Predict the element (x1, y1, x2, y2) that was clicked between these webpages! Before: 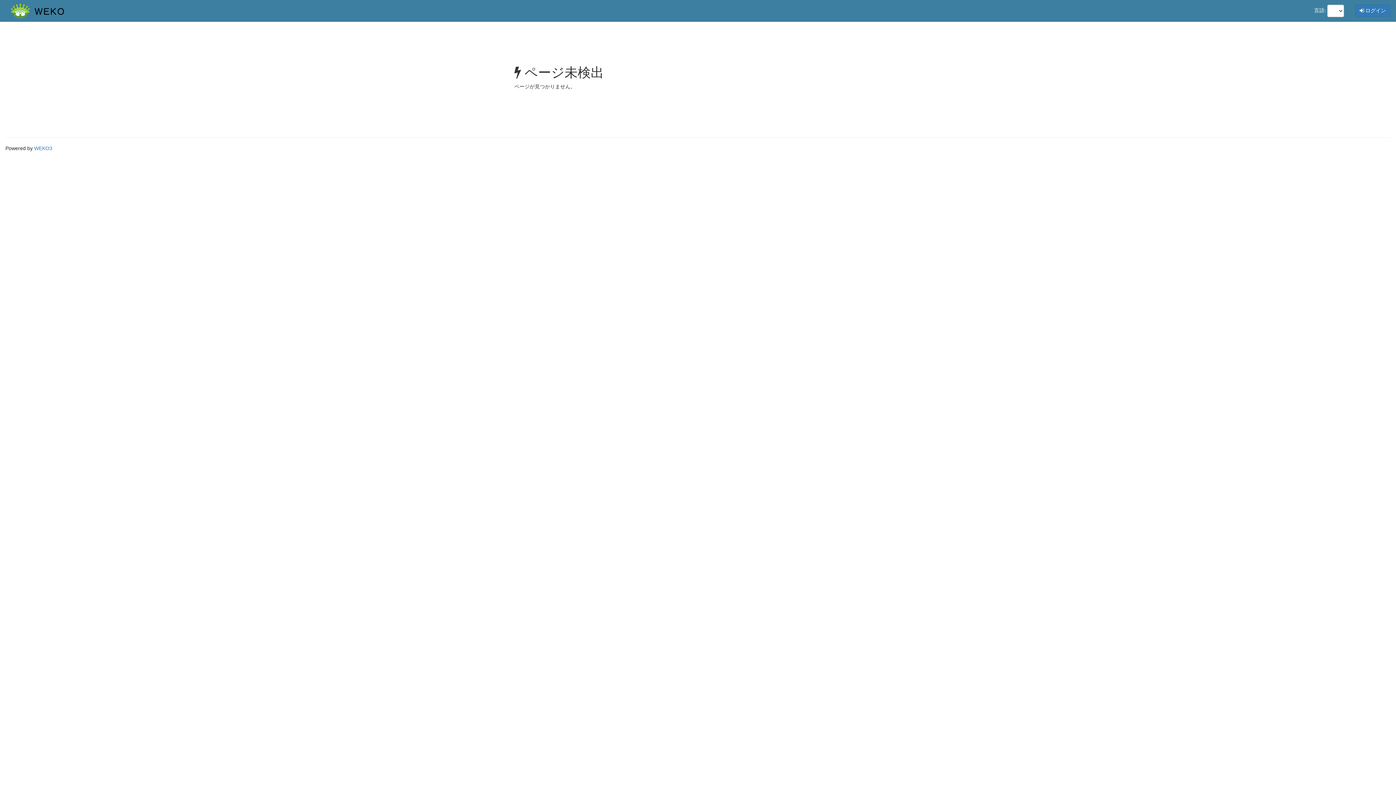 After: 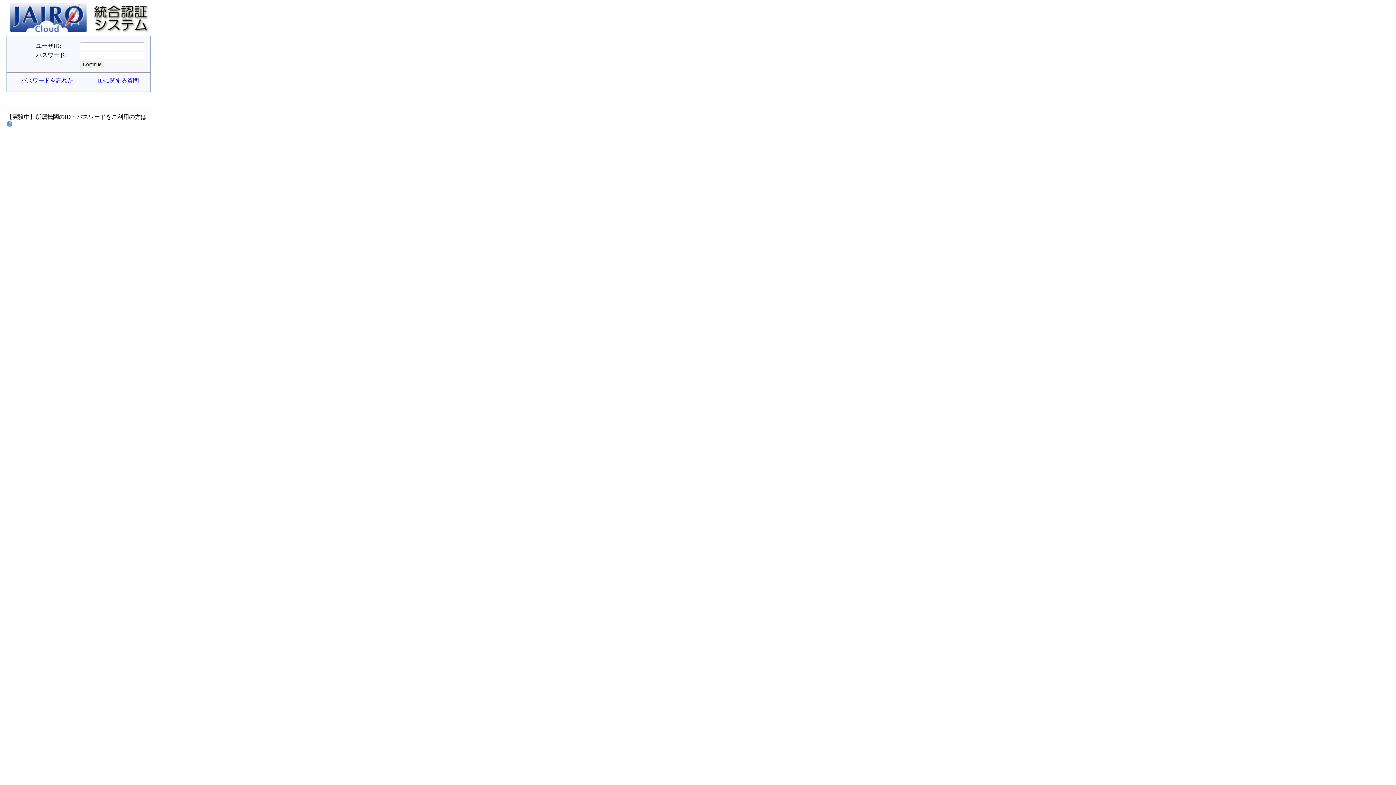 Action: bbox: (1355, 4, 1390, 16) label:  ログイン